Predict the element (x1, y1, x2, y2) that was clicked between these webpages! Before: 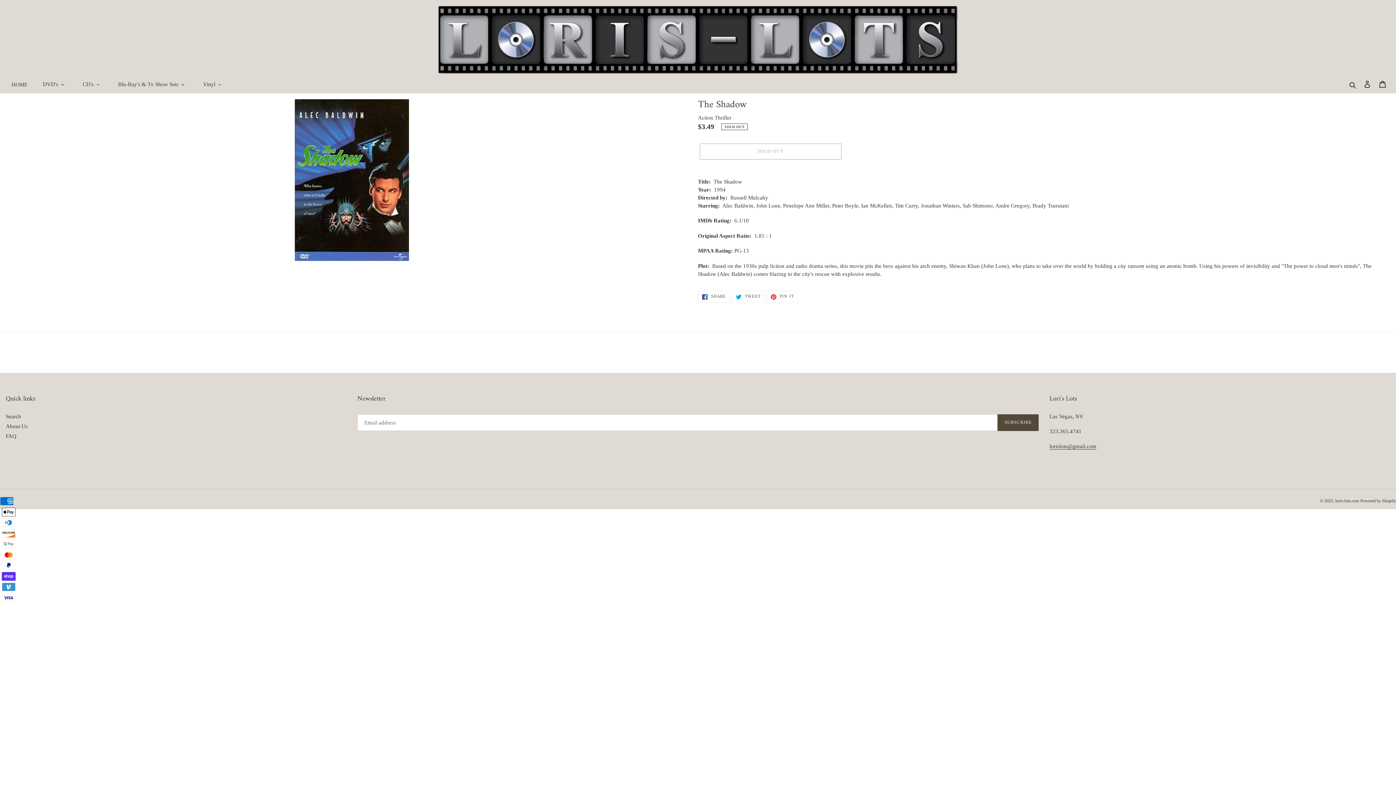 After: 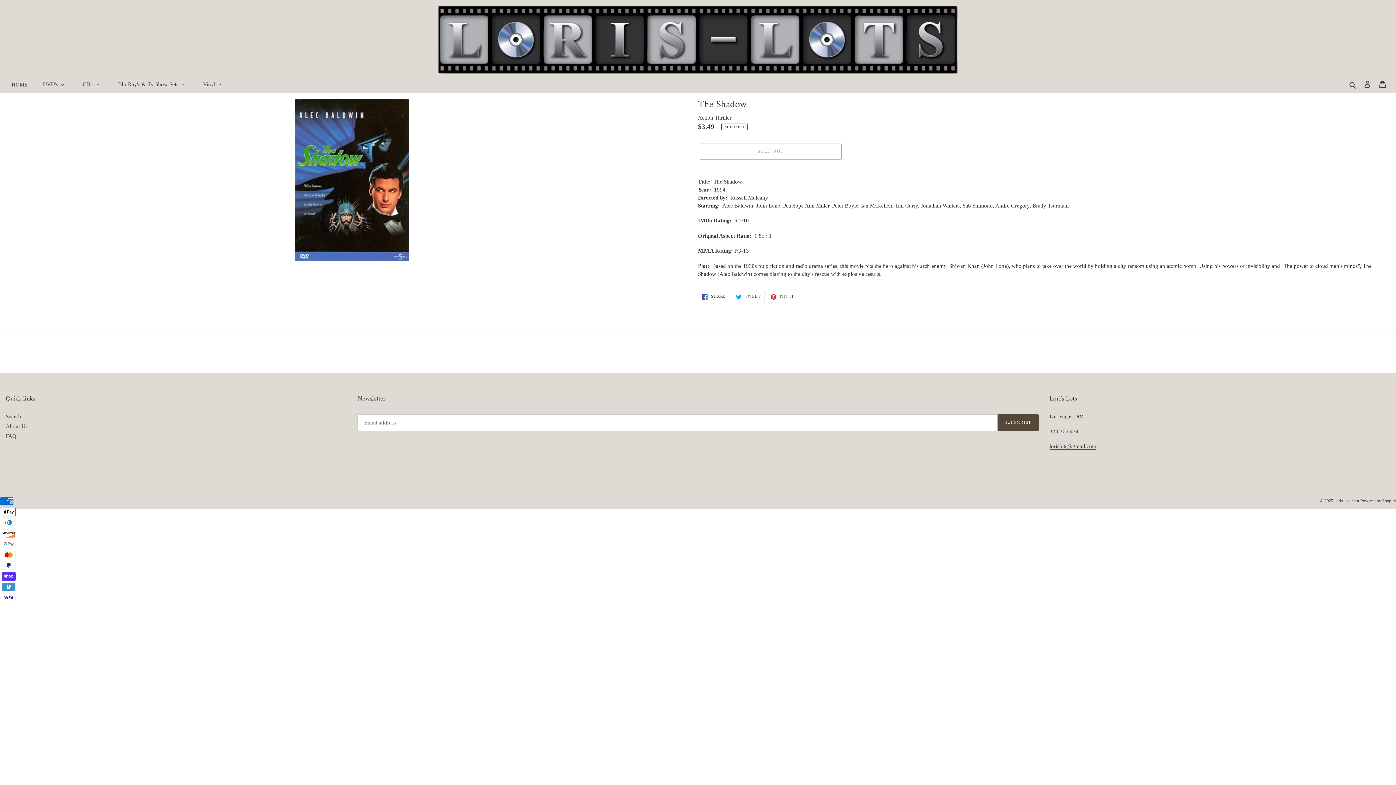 Action: label:  TWEET
TWEET ON TWITTER bbox: (731, 290, 764, 303)